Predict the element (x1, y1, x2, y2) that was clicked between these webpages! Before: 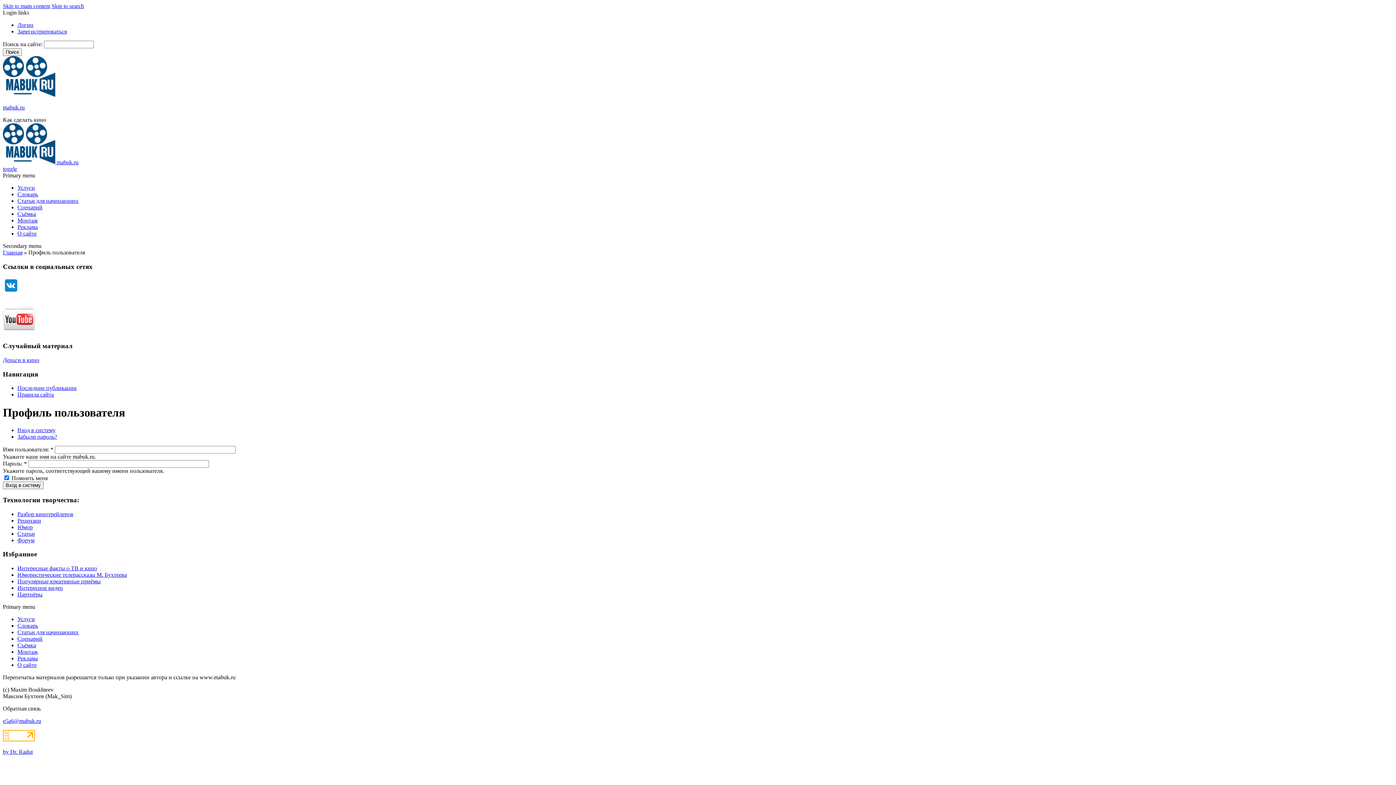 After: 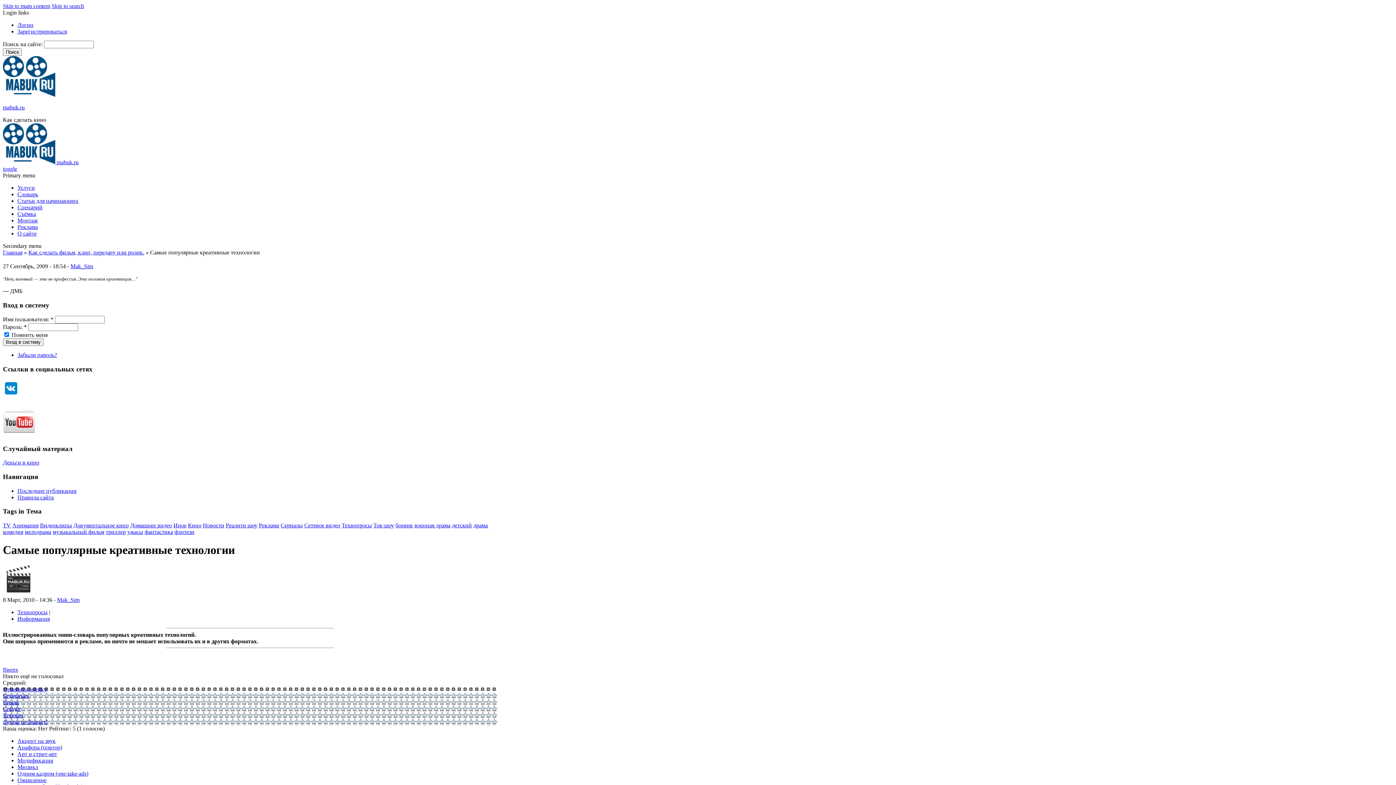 Action: label: Популярные креативные приёмы bbox: (17, 578, 100, 584)